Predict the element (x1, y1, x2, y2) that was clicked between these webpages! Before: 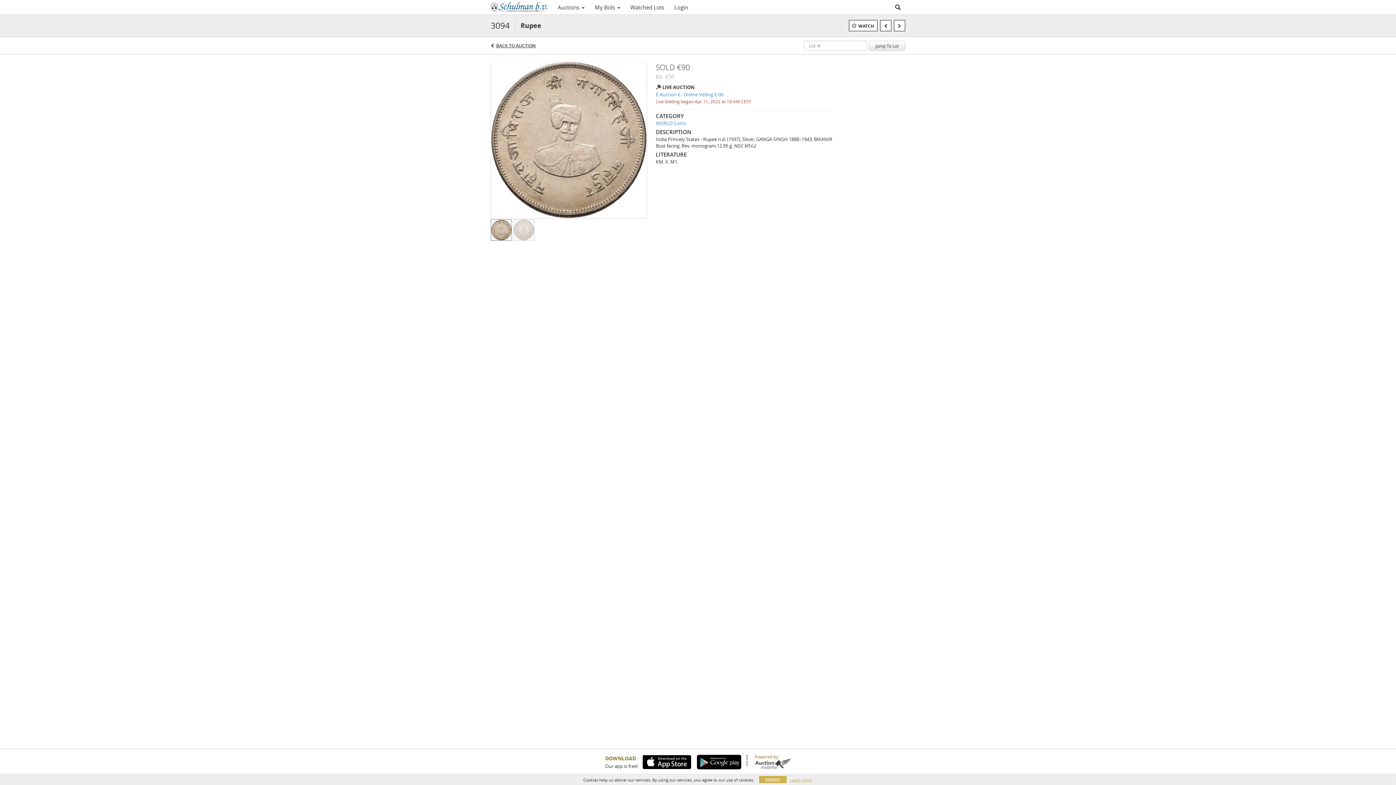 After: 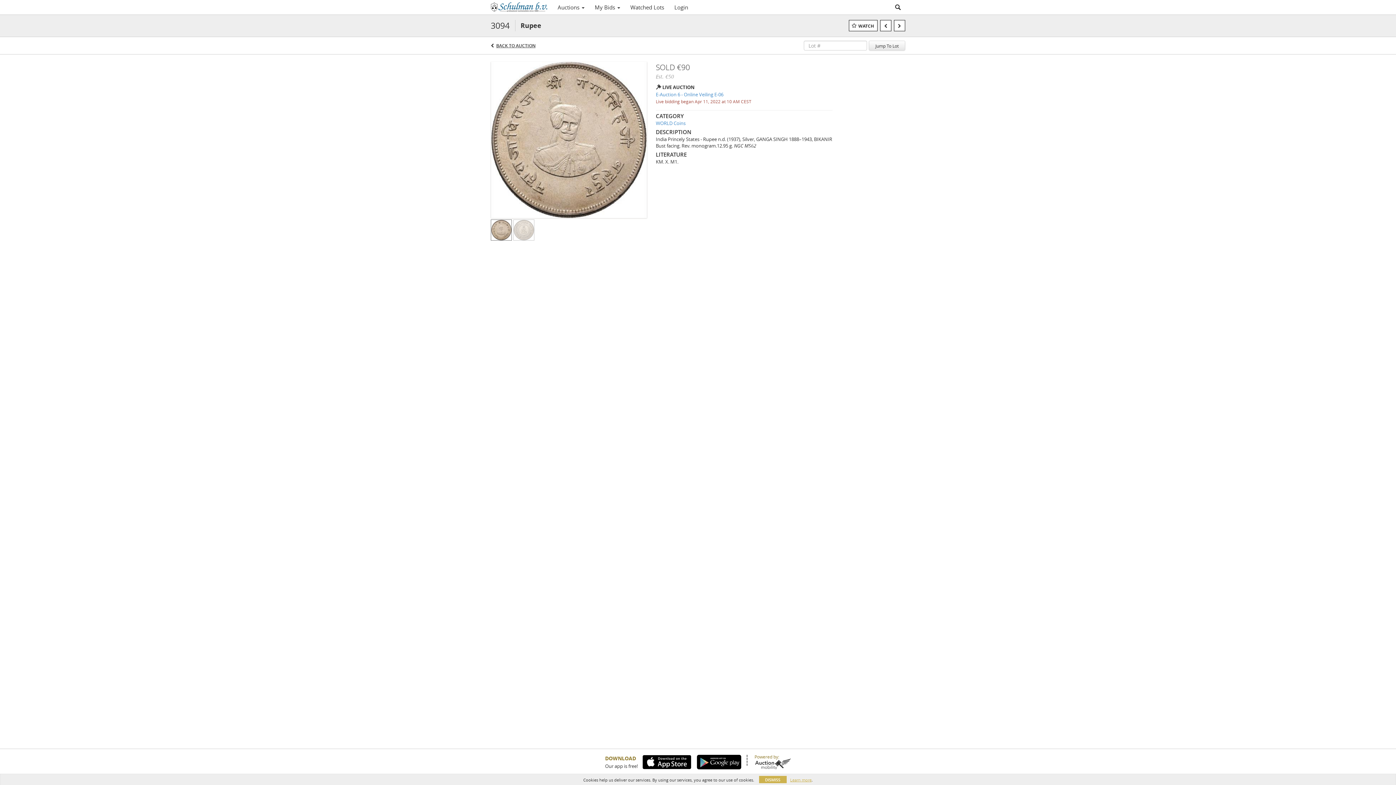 Action: bbox: (638, 755, 691, 769)